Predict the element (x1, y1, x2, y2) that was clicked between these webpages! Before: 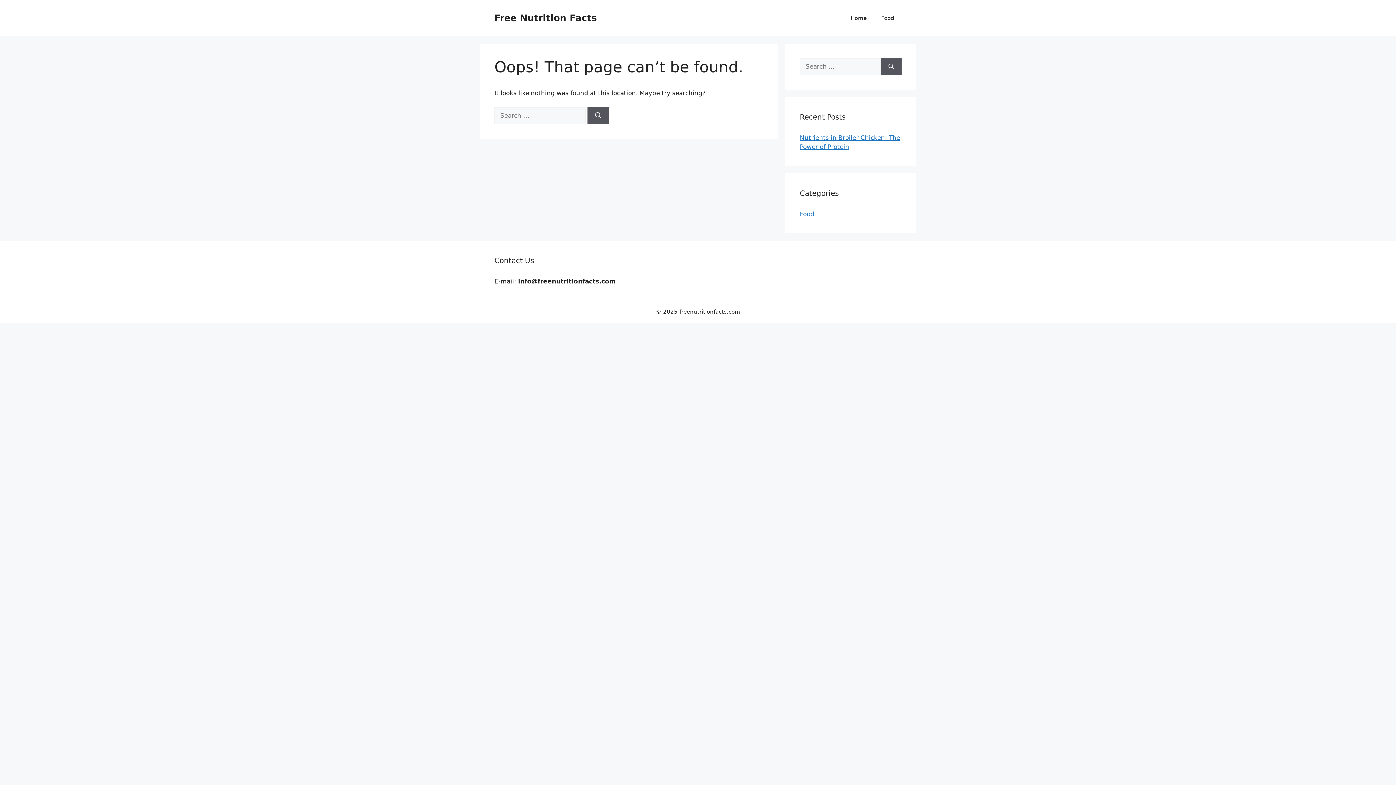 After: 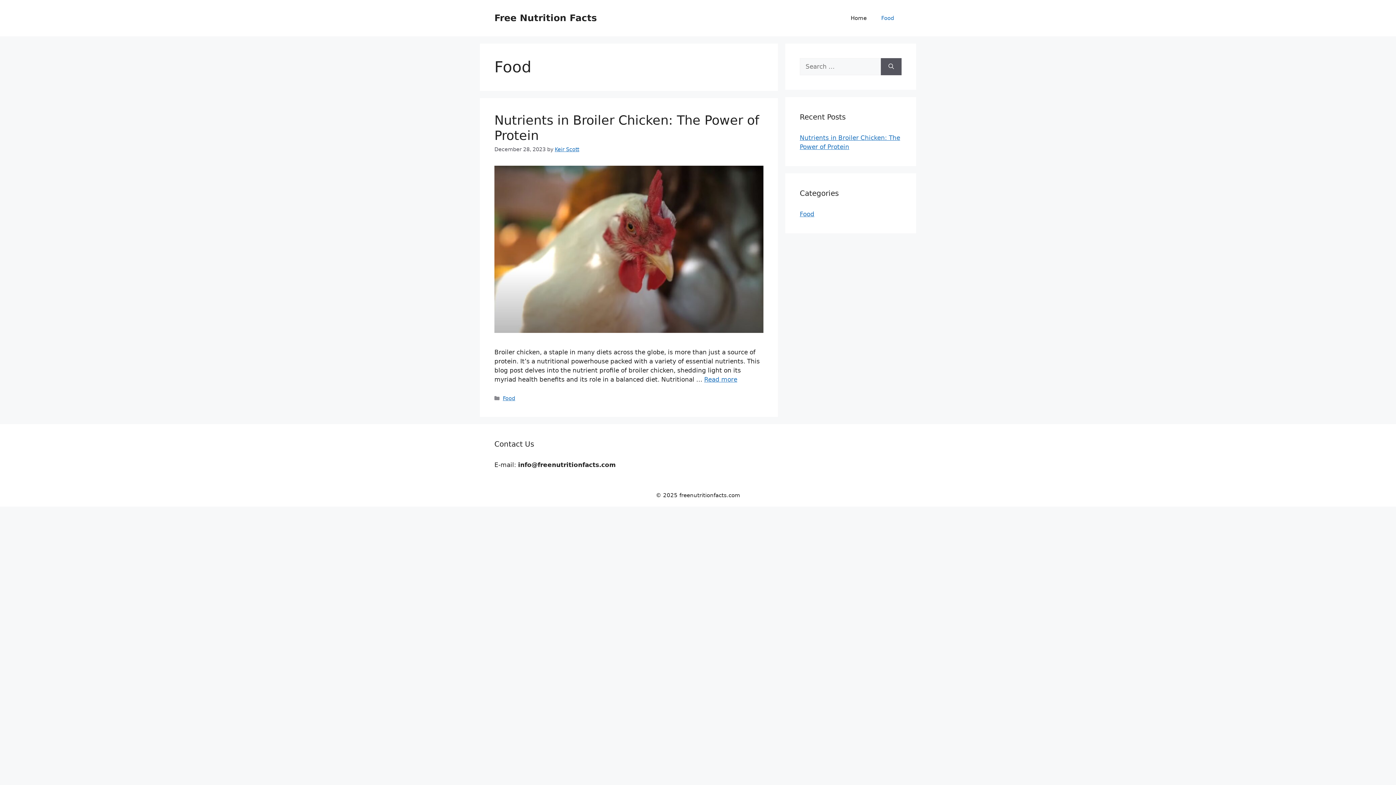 Action: label: Food bbox: (800, 210, 814, 217)